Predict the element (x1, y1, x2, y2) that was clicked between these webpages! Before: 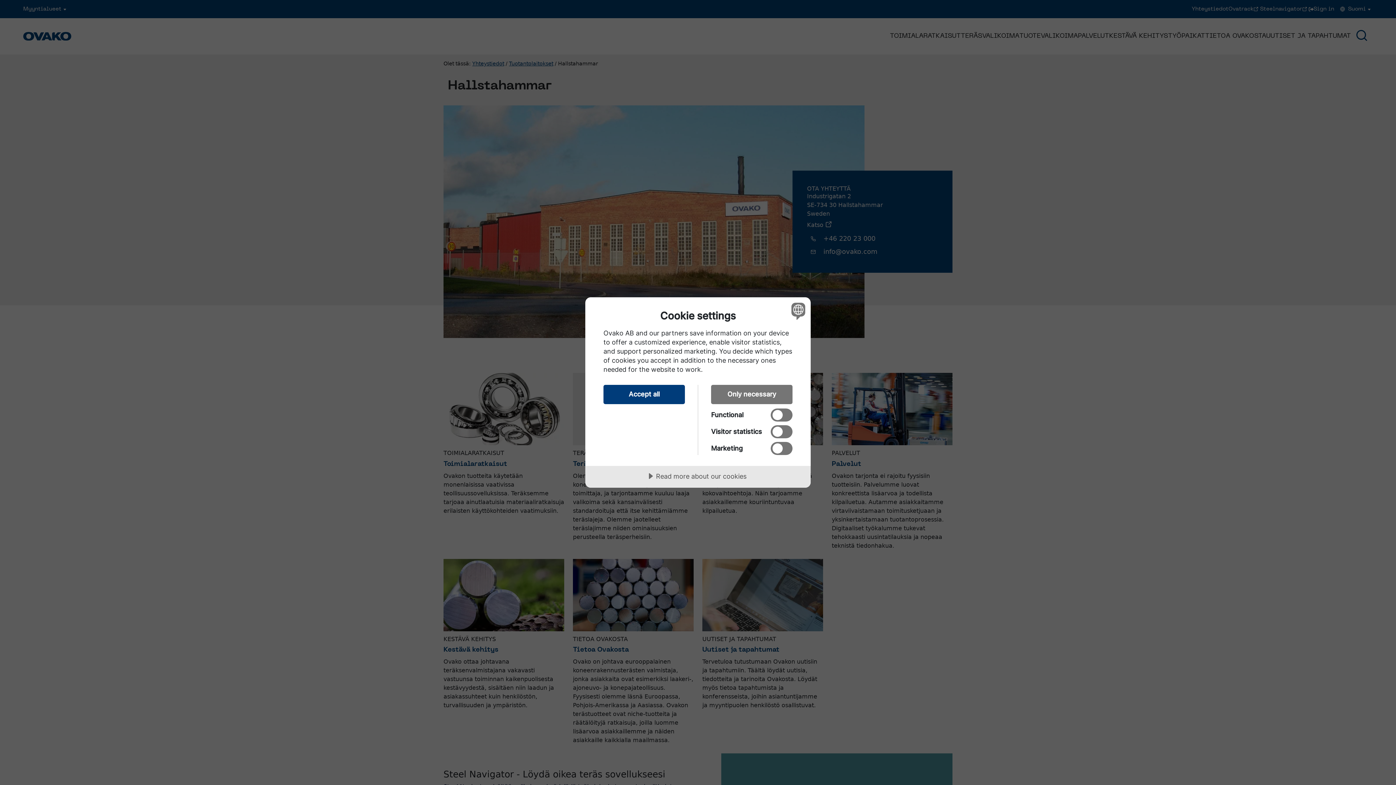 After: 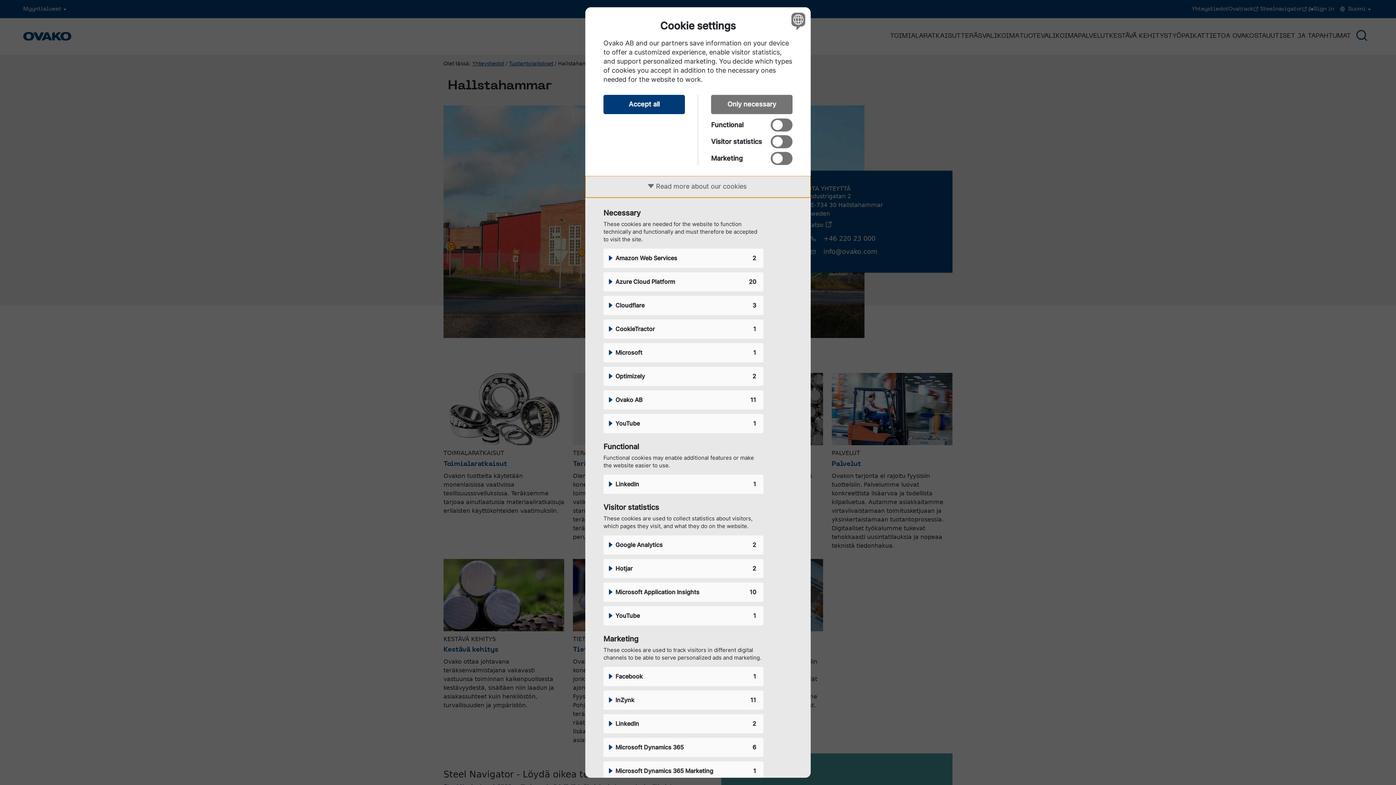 Action: bbox: (585, 466, 810, 487) label: Read more about our cookies